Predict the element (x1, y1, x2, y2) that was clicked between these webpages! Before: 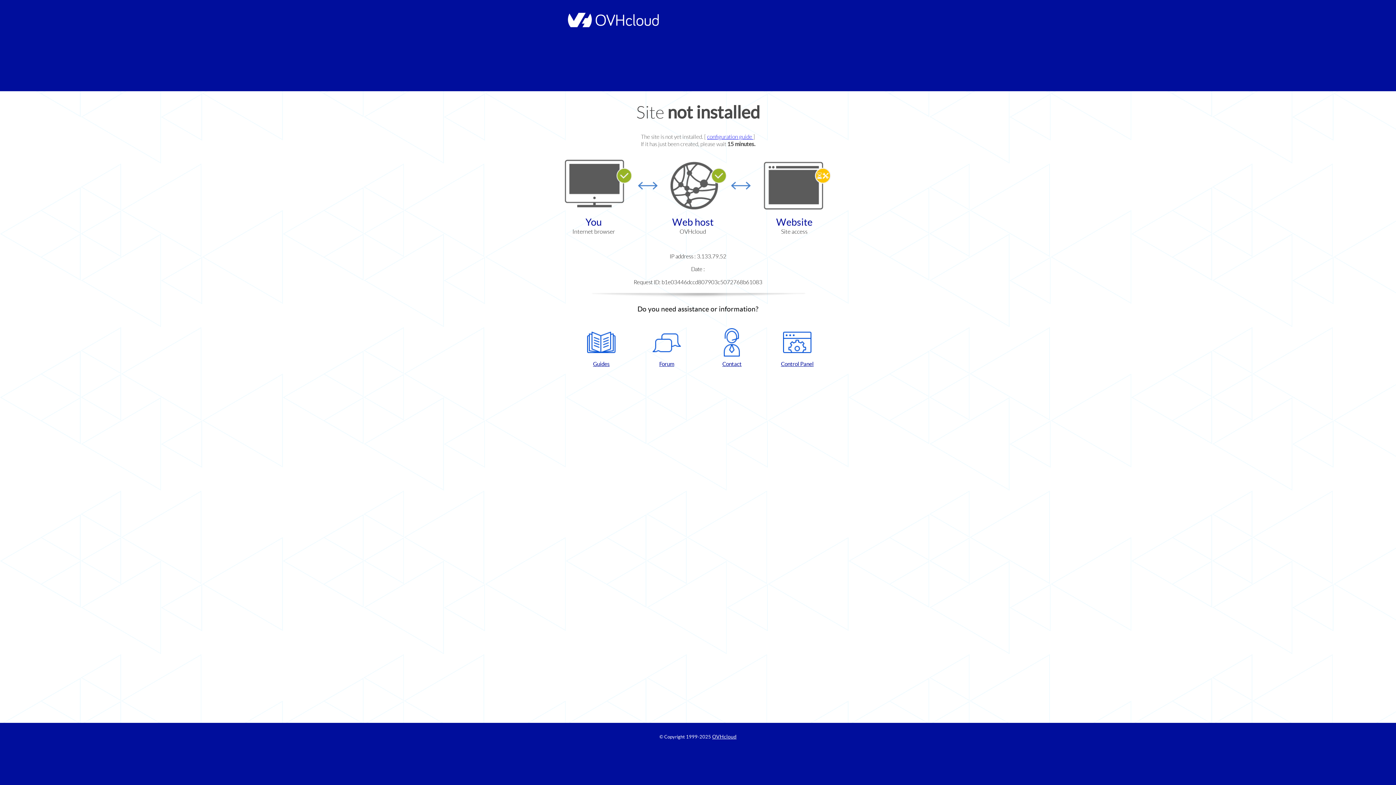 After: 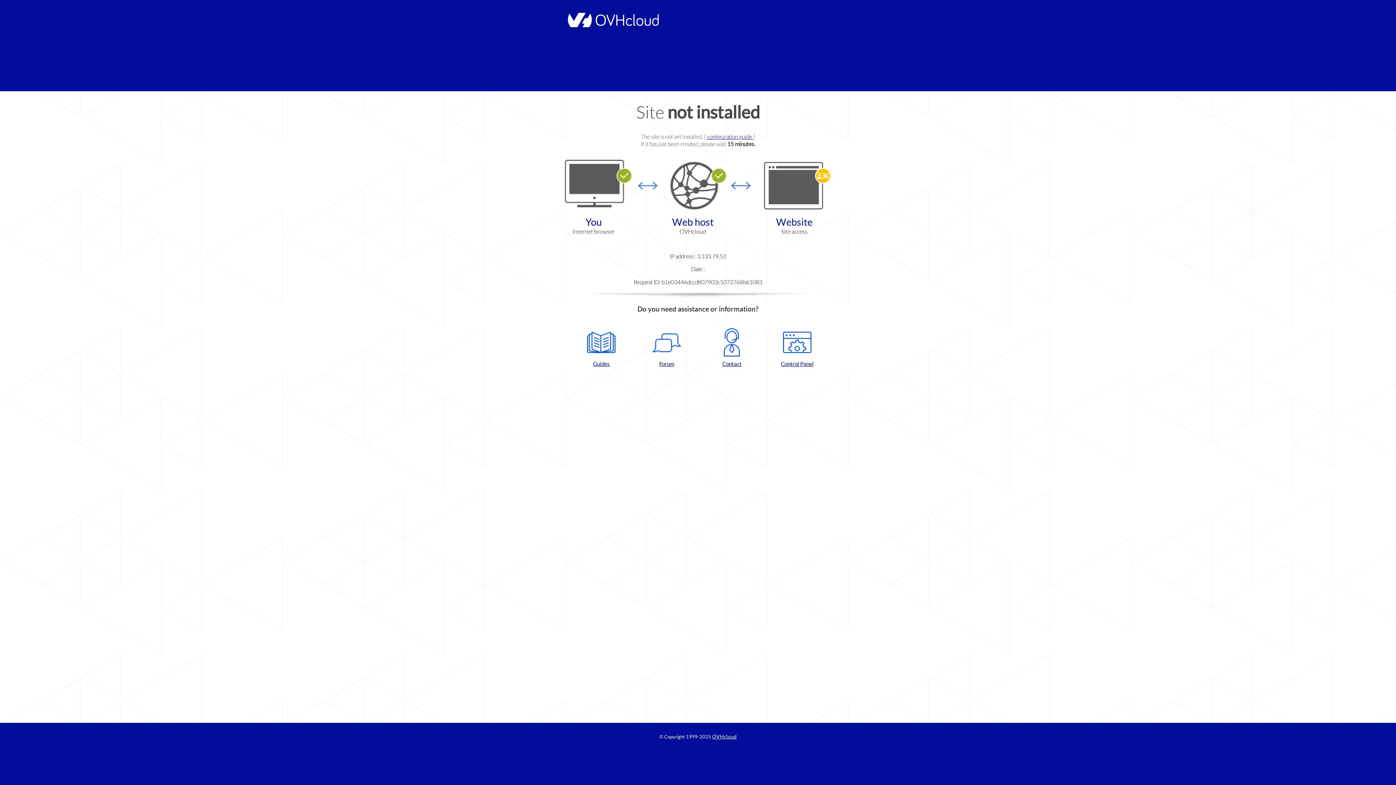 Action: bbox: (702, 328, 761, 367) label: Contact